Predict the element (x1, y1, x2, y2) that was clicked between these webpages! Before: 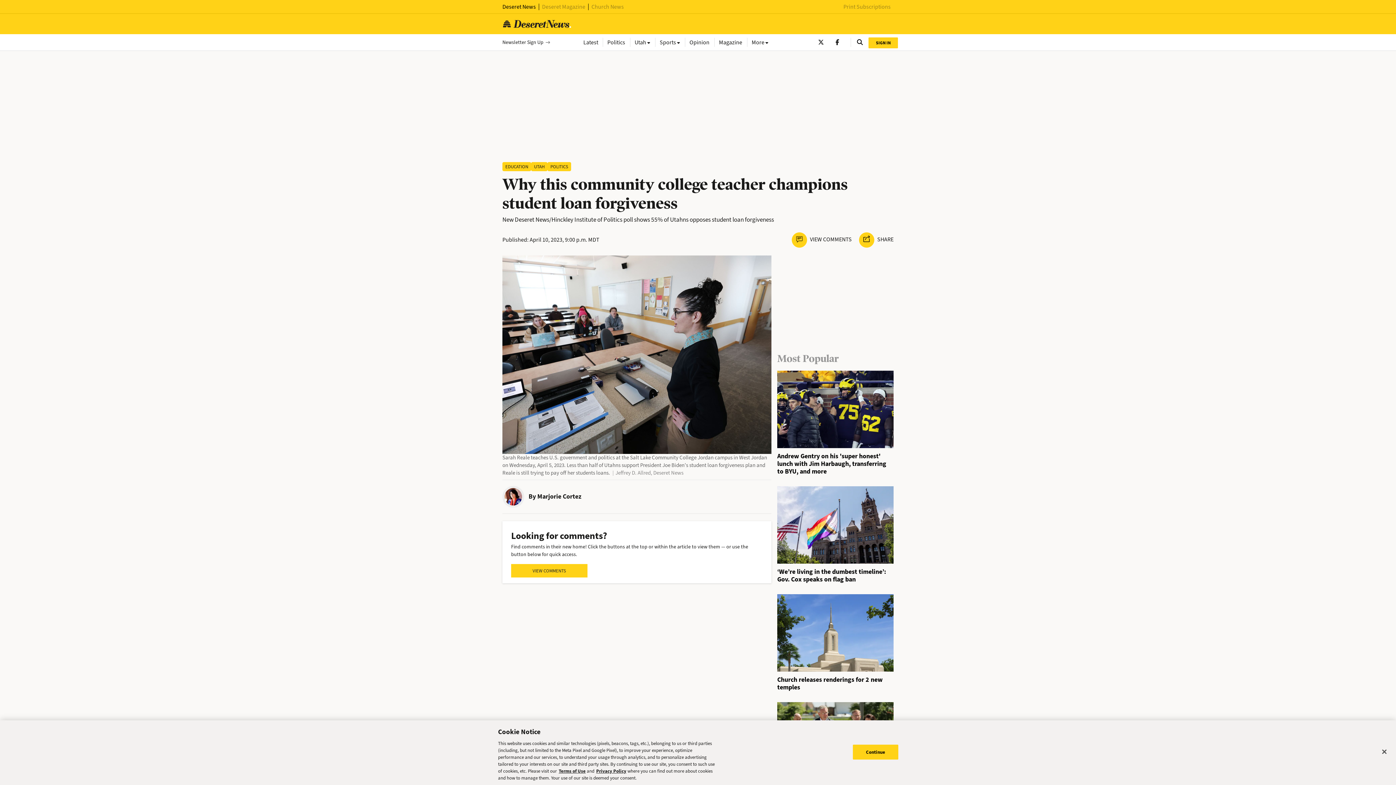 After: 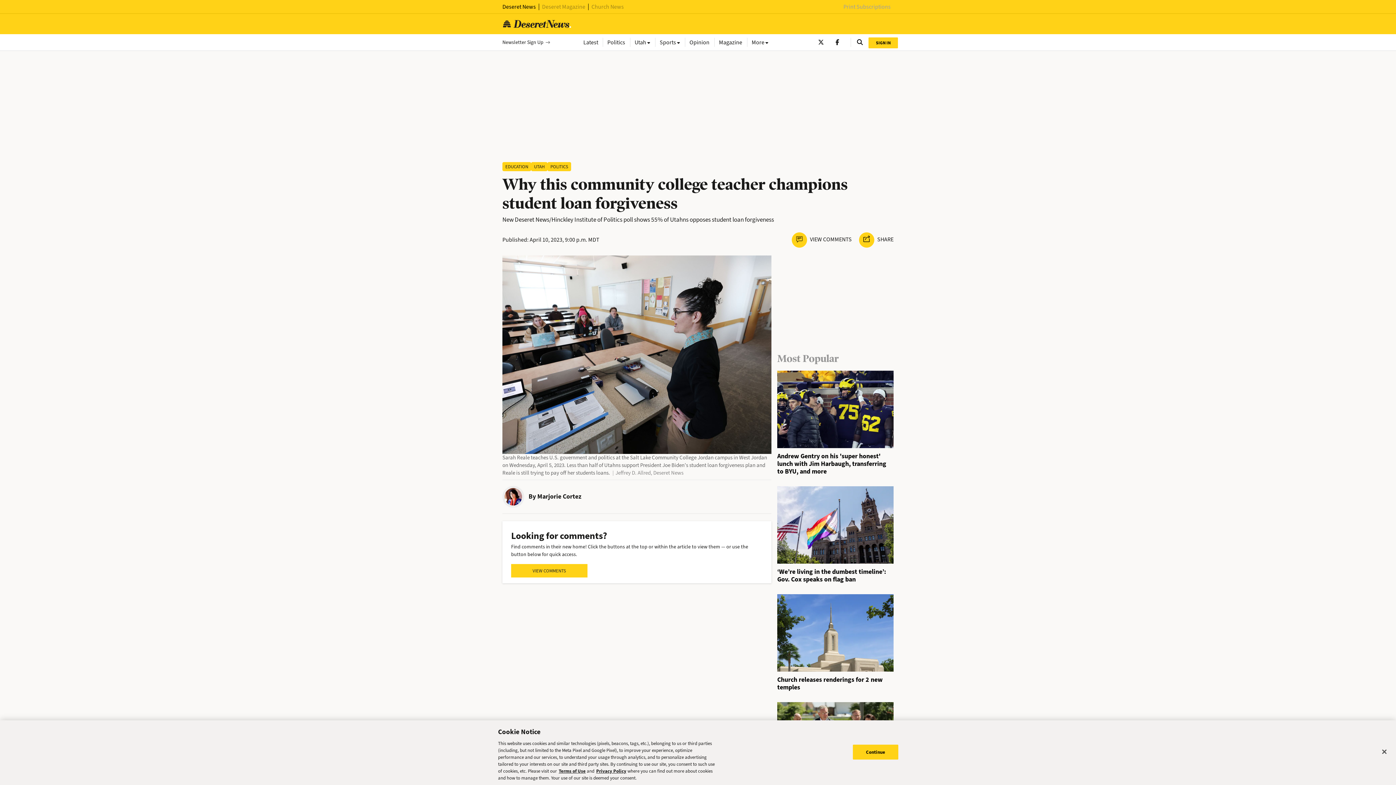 Action: bbox: (843, 2, 890, 10) label: Print Subscriptions